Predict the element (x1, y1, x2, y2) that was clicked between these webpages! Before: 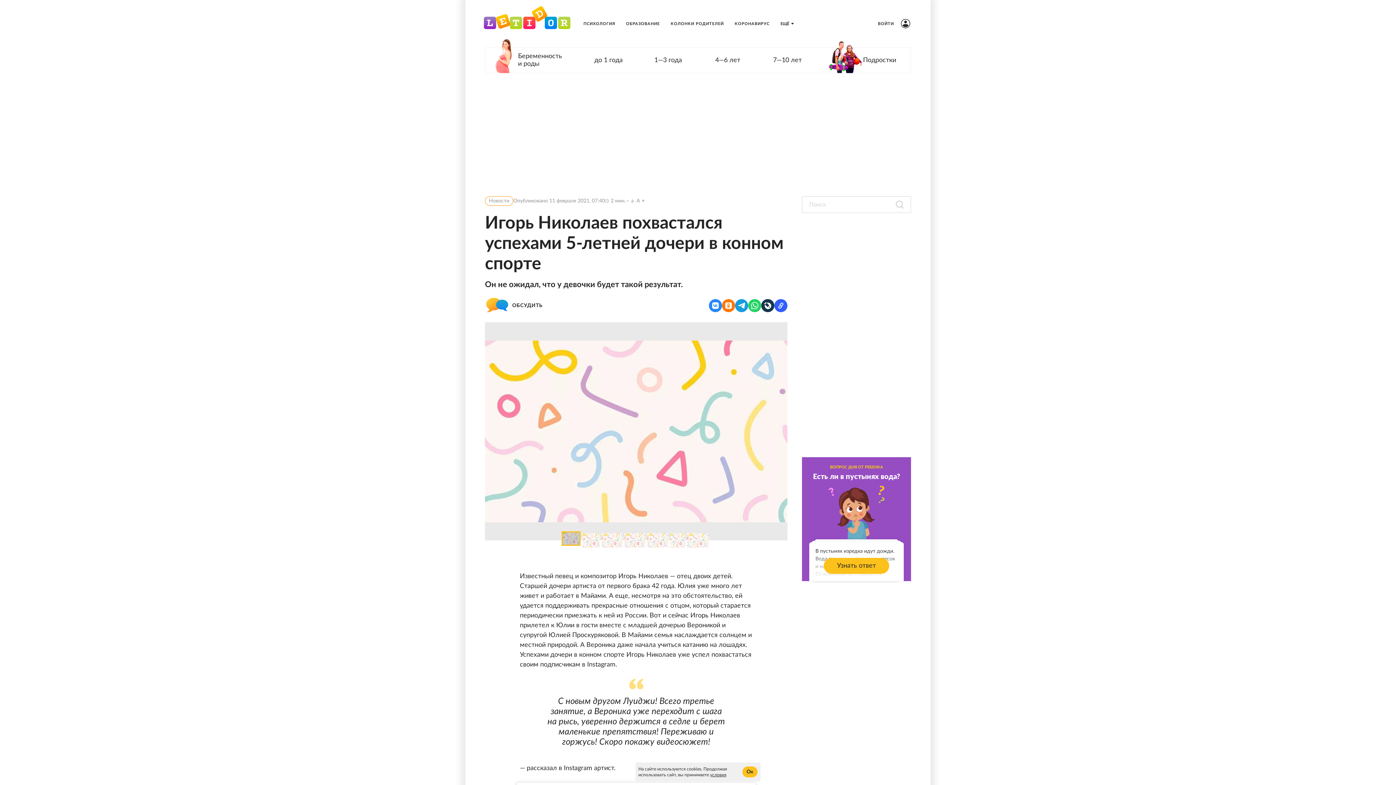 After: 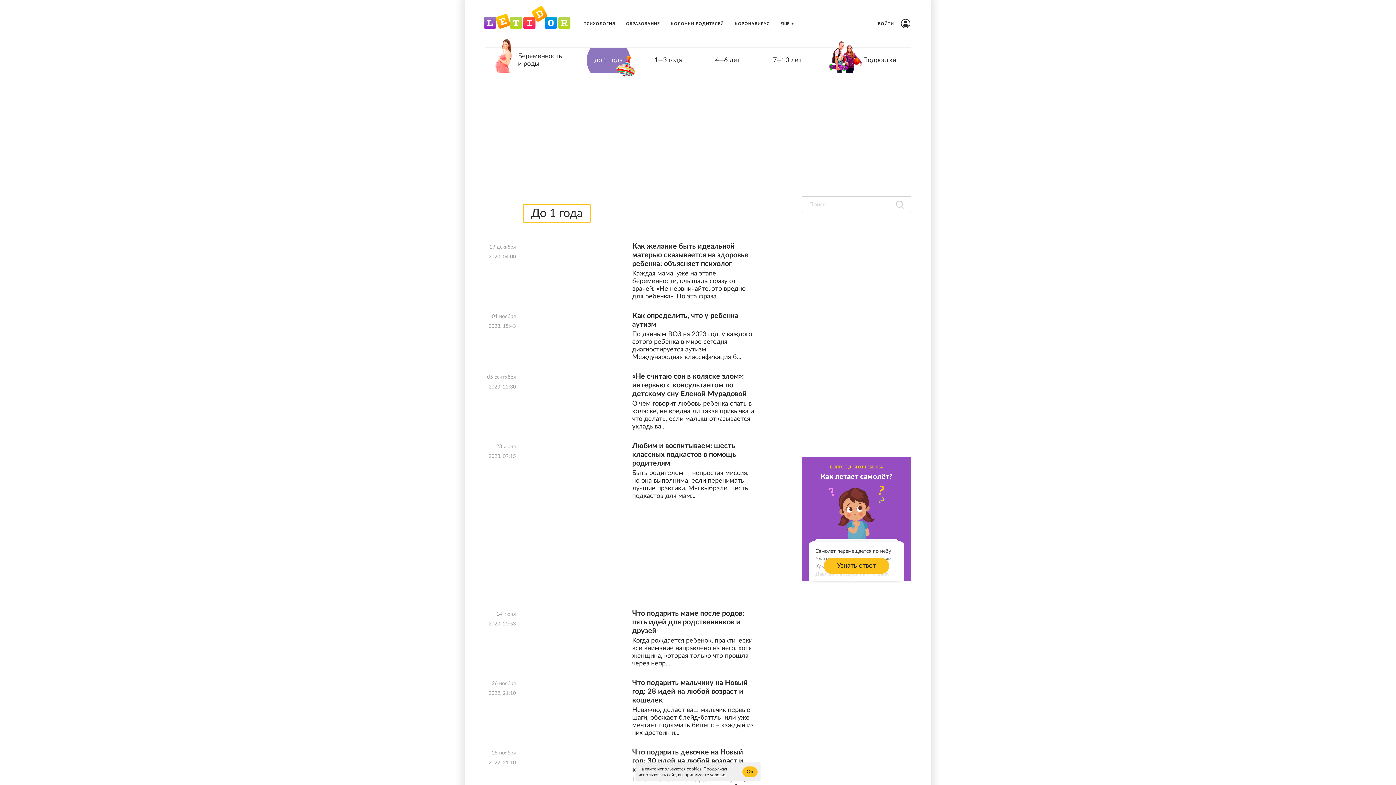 Action: bbox: (586, 47, 630, 73) label: до 1 года